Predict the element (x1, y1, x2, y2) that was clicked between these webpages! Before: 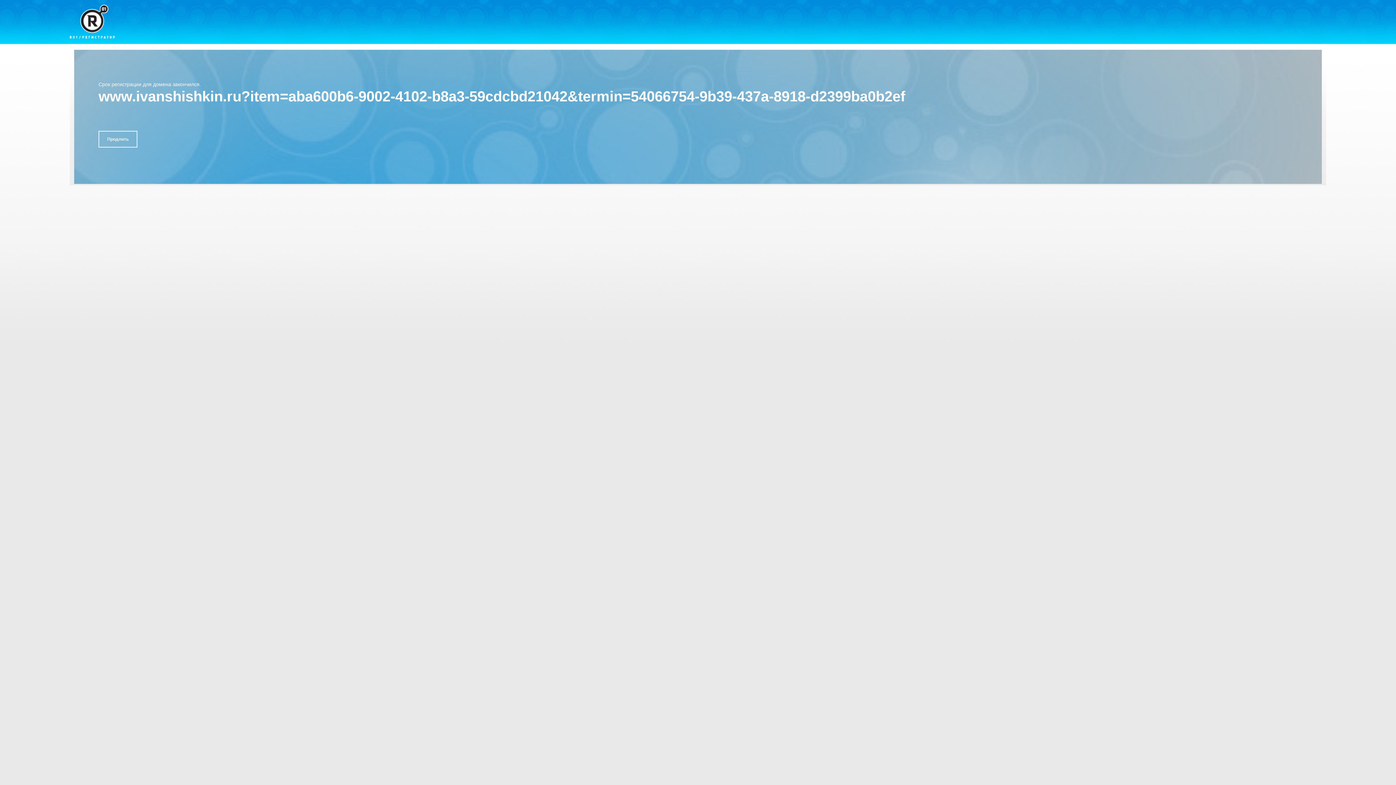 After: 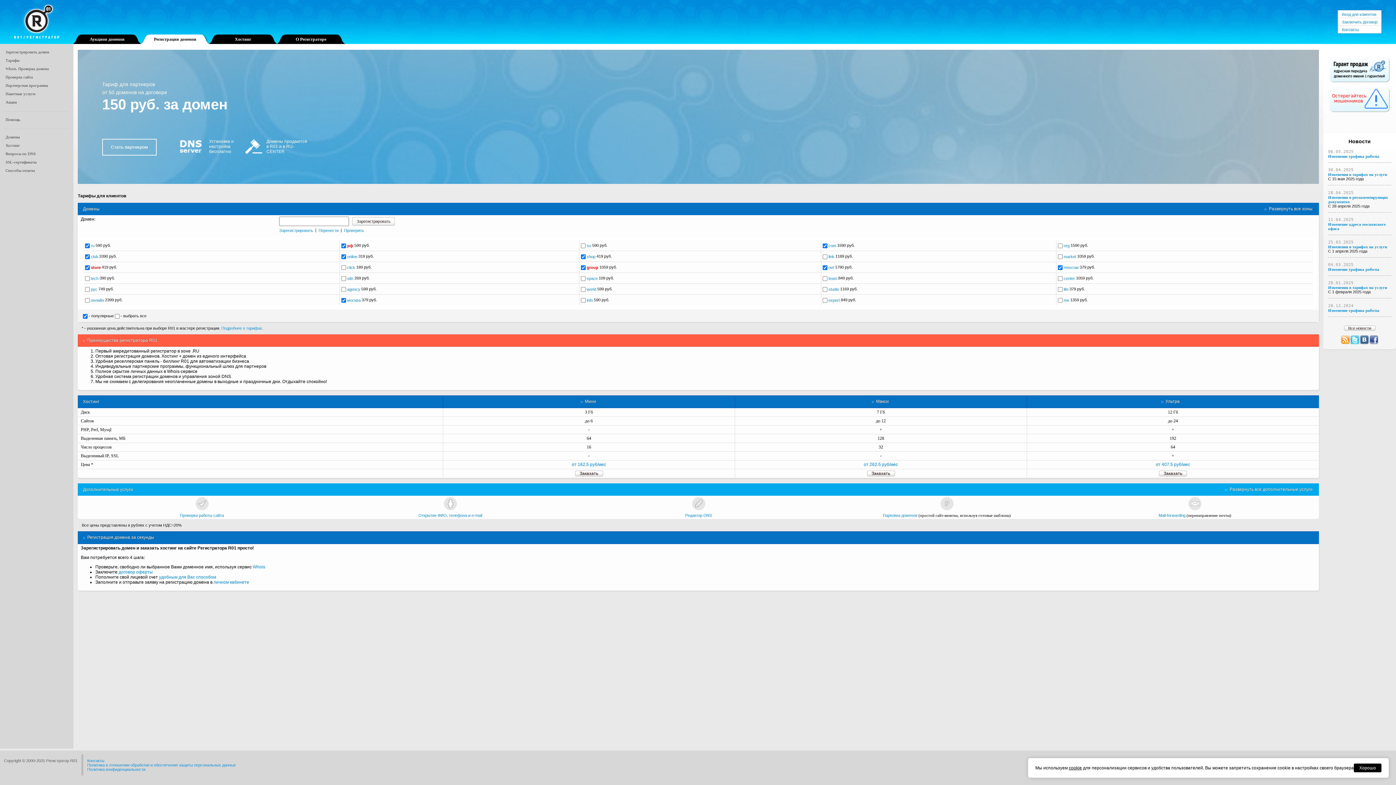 Action: bbox: (69, 4, 114, 38)